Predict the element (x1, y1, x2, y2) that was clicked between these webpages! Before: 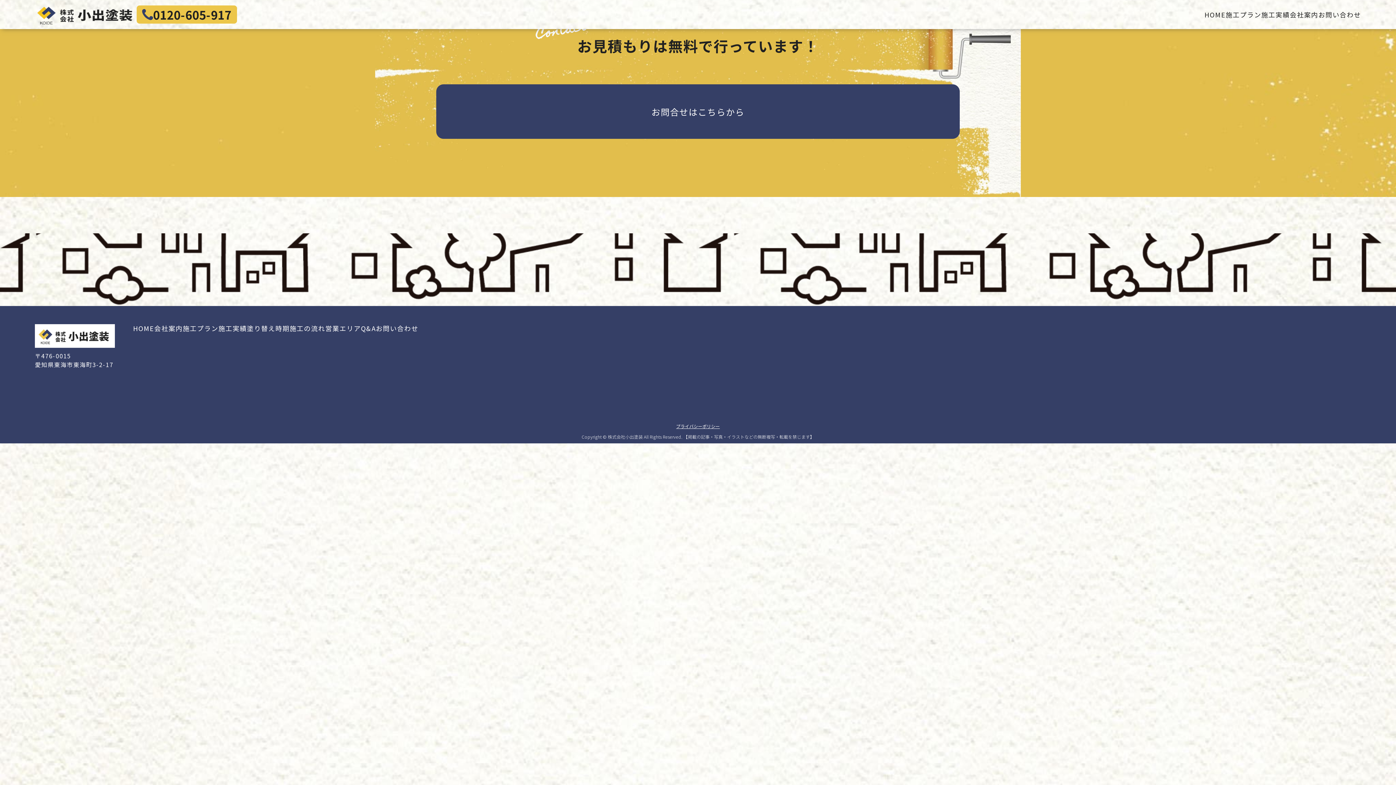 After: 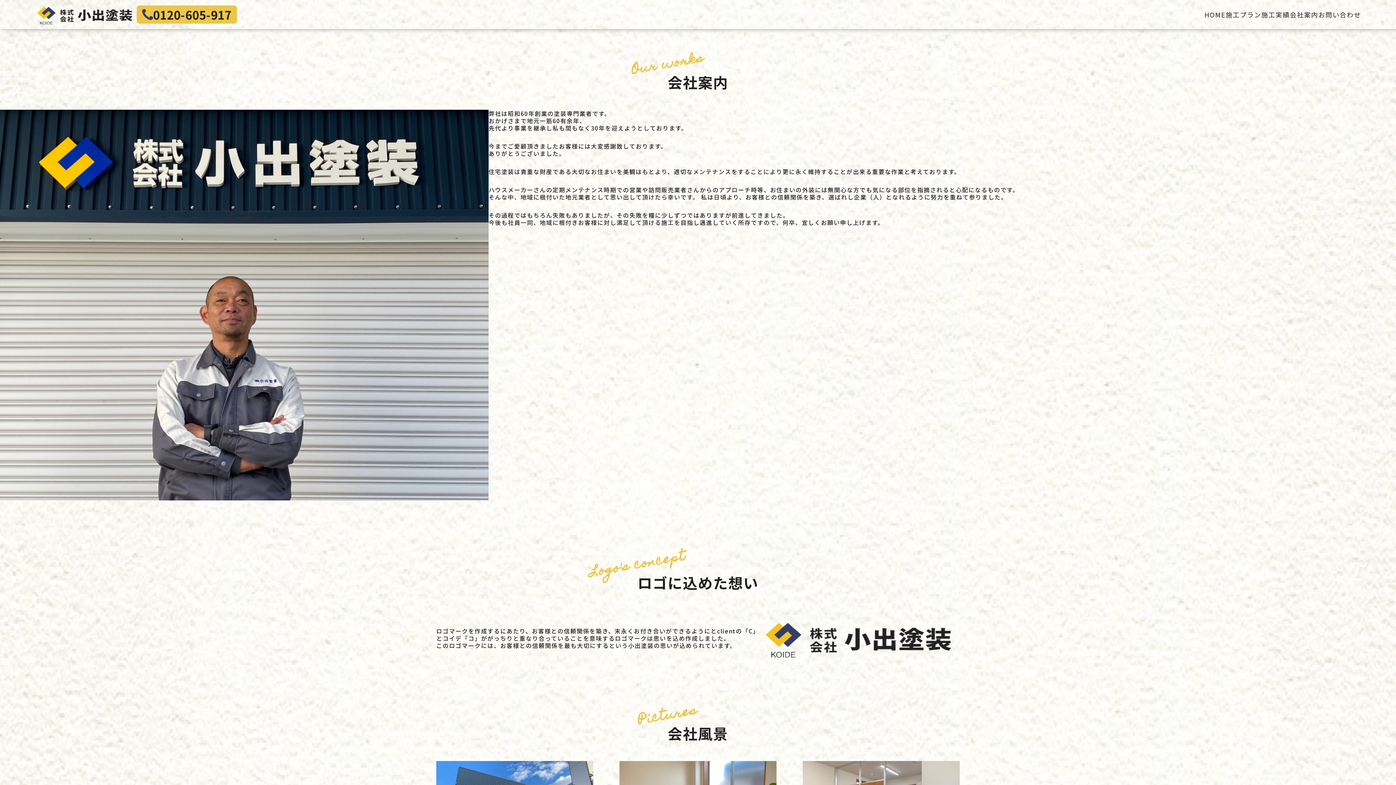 Action: label: 会社案内 bbox: (154, 324, 182, 332)